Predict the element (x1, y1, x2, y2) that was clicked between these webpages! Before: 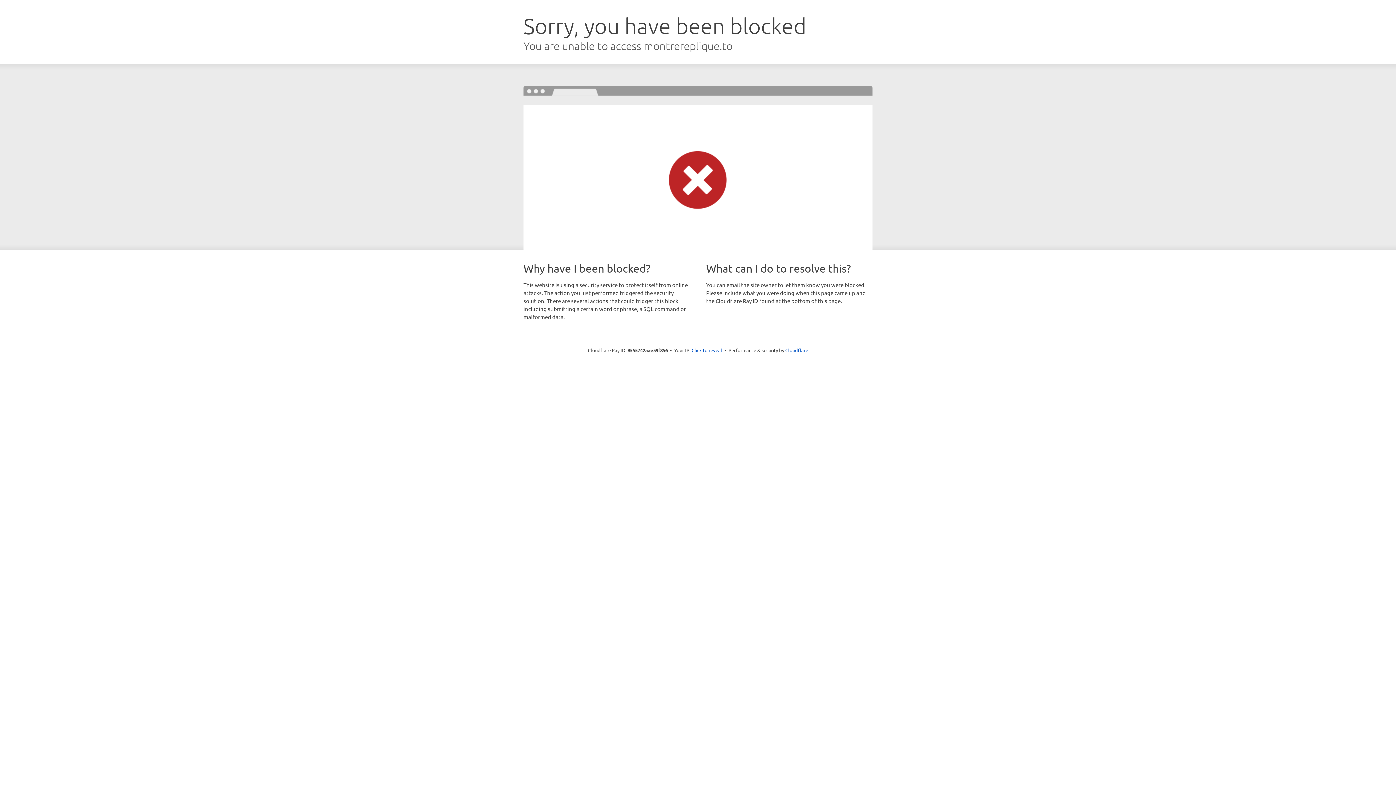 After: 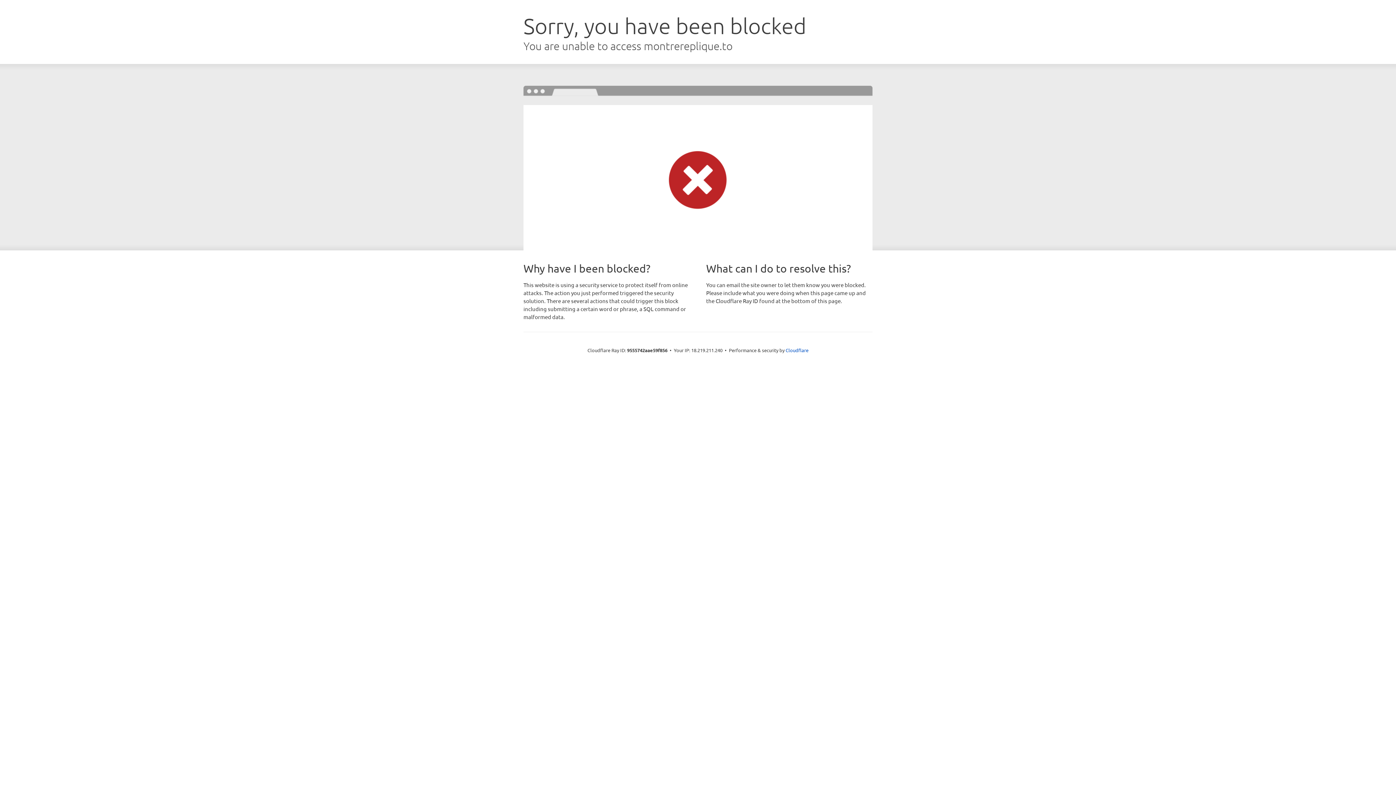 Action: label: Click to reveal bbox: (691, 346, 722, 353)